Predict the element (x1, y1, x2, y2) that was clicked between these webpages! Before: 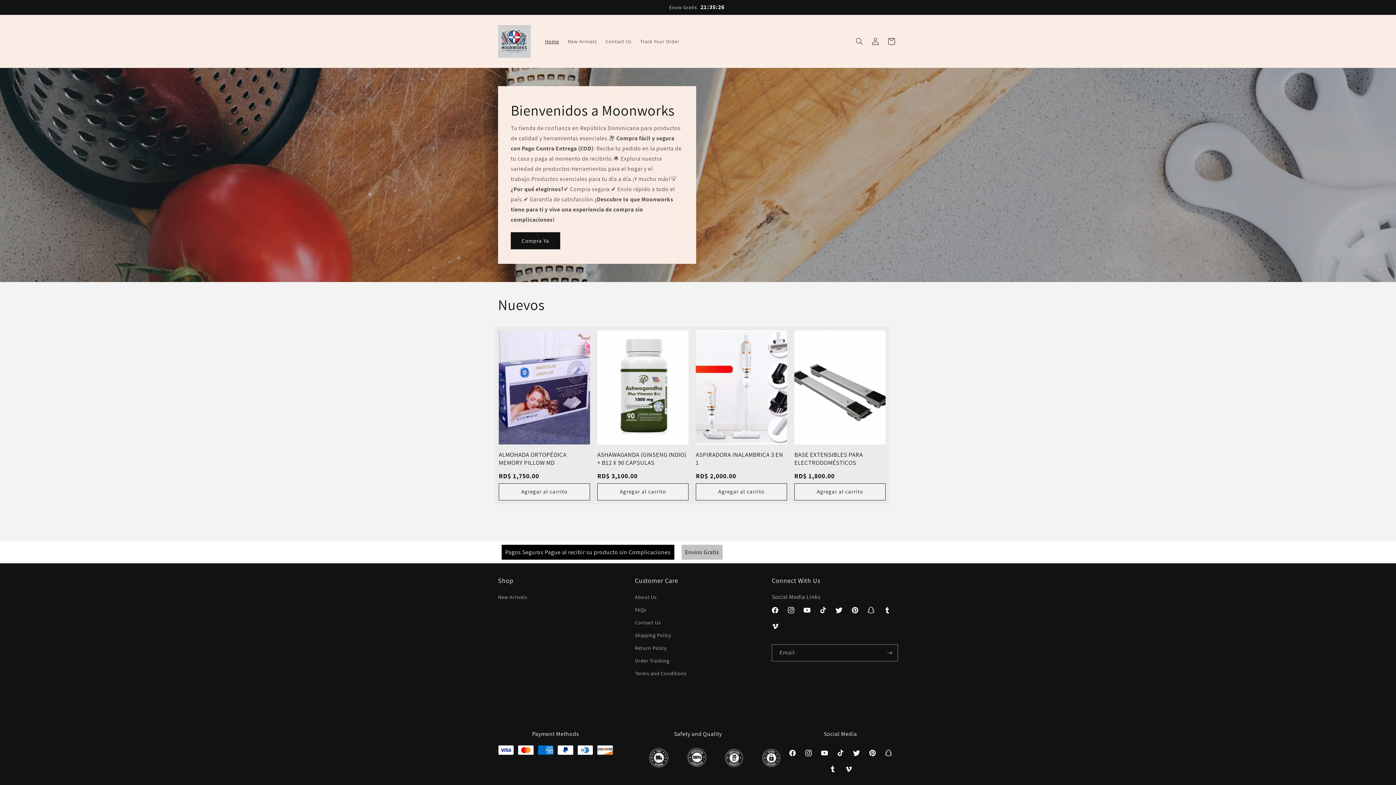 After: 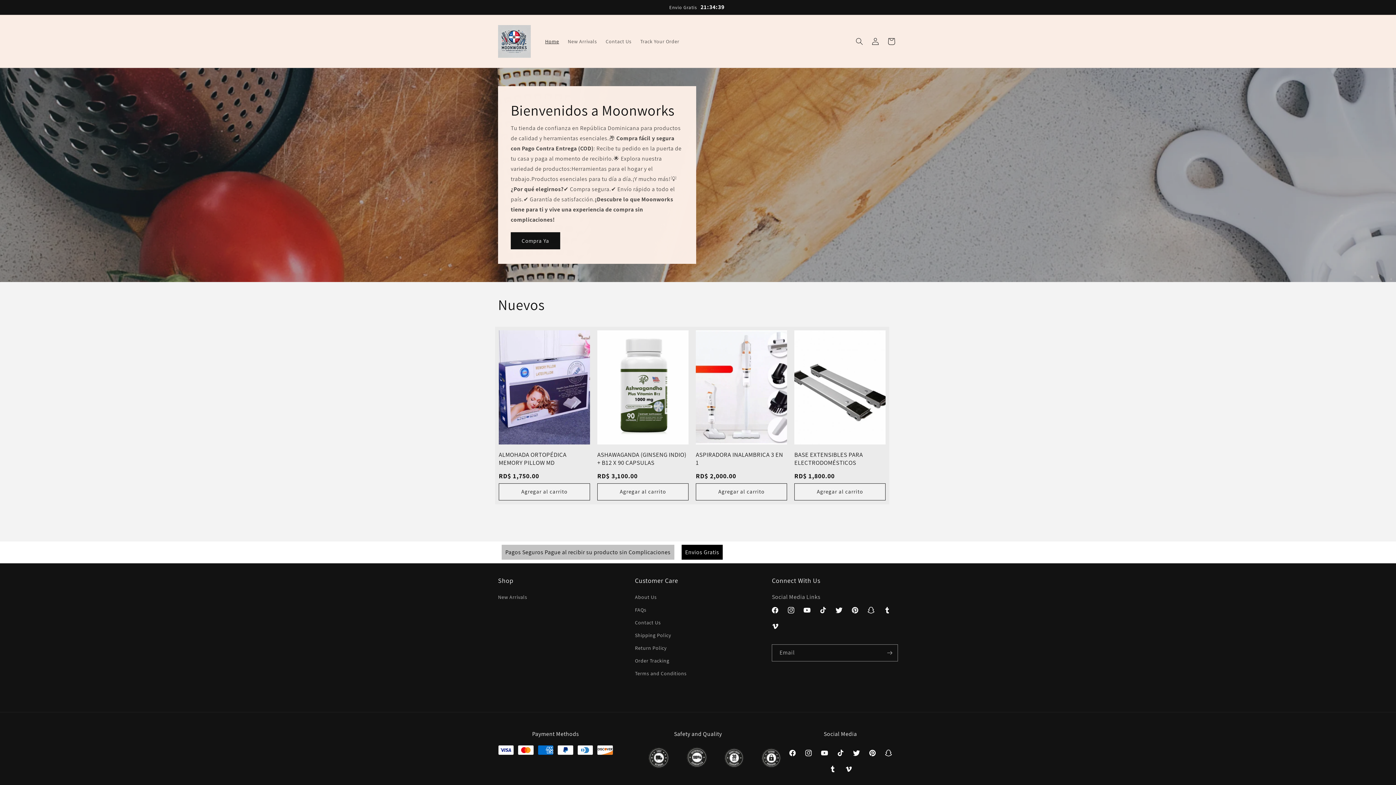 Action: bbox: (681, 545, 723, 560) label: Envios Gratis